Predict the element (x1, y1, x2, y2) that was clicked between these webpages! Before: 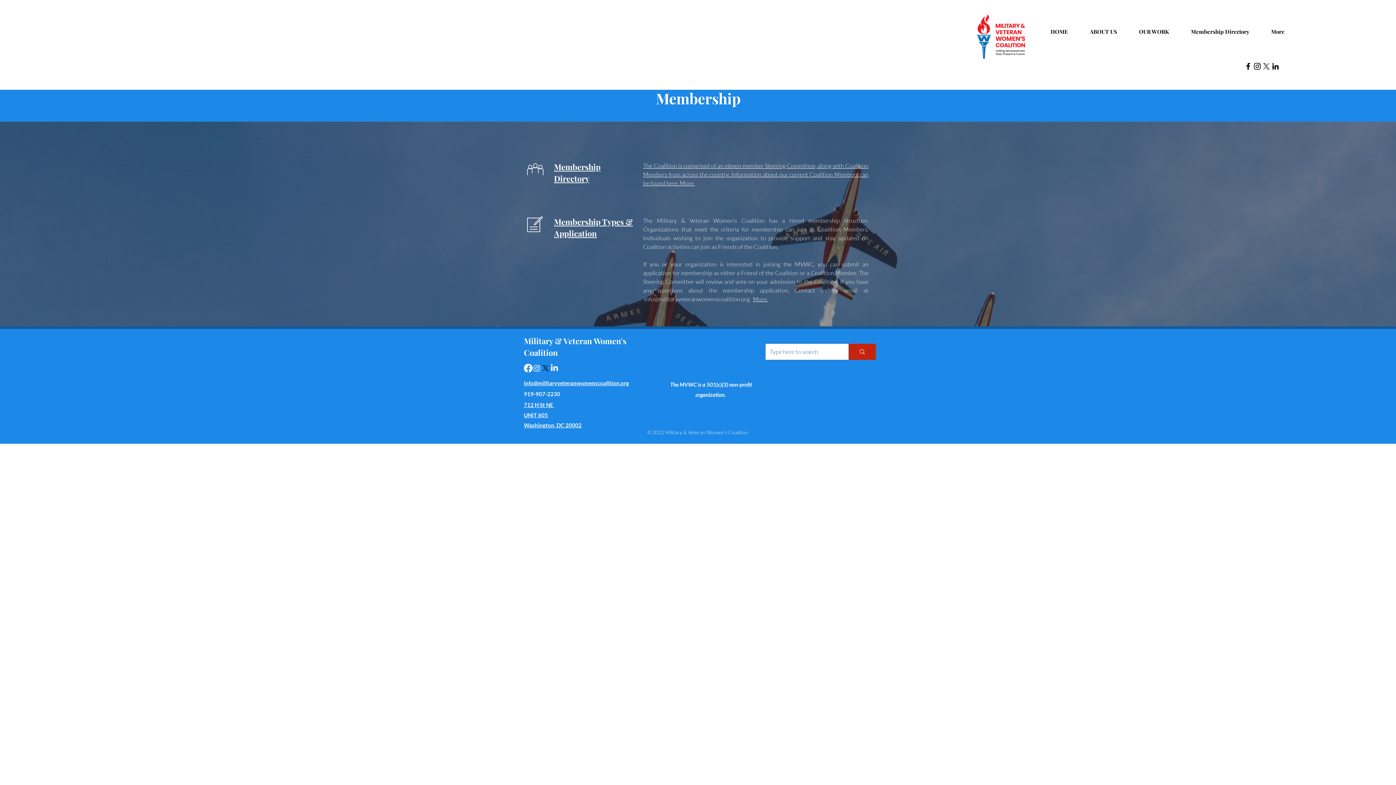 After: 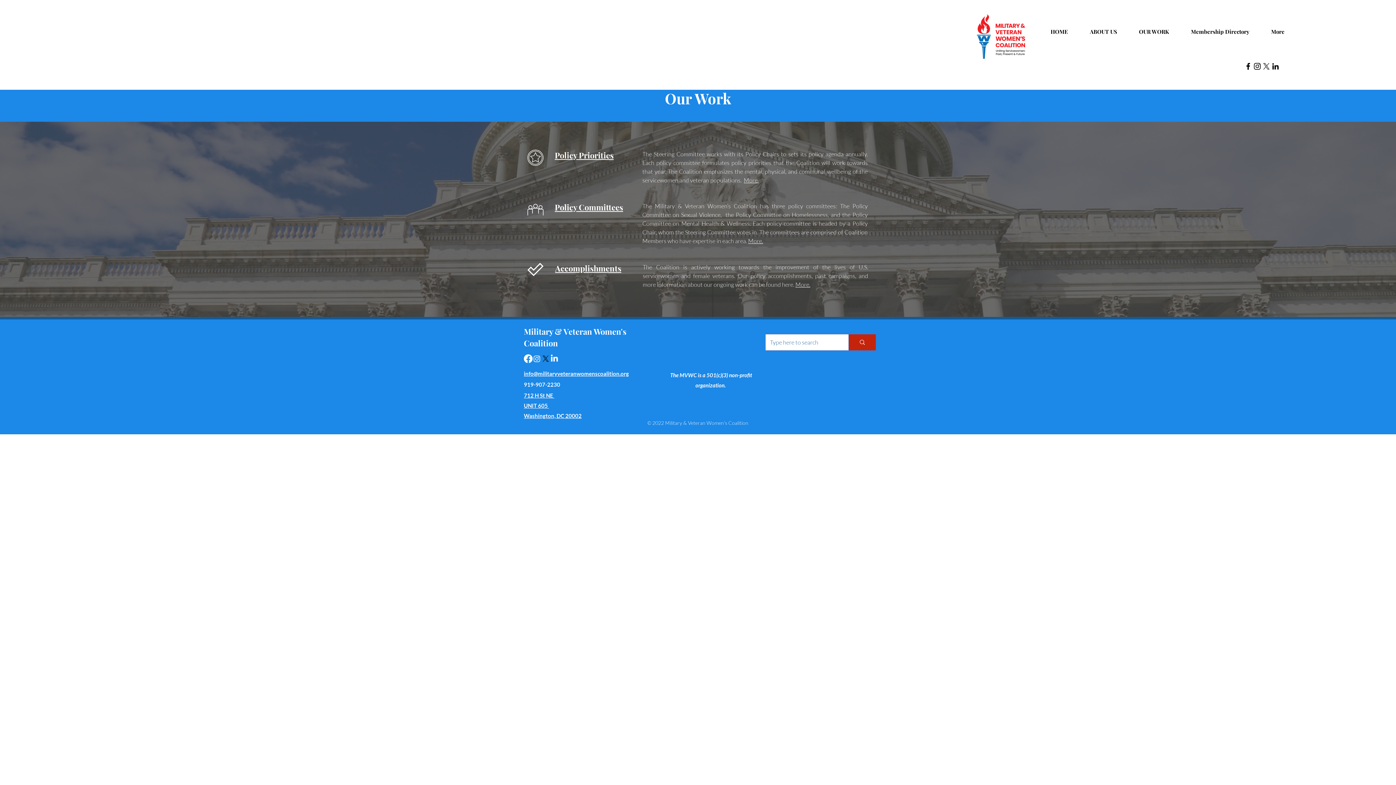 Action: bbox: (1128, 23, 1180, 39) label: OUR WORK